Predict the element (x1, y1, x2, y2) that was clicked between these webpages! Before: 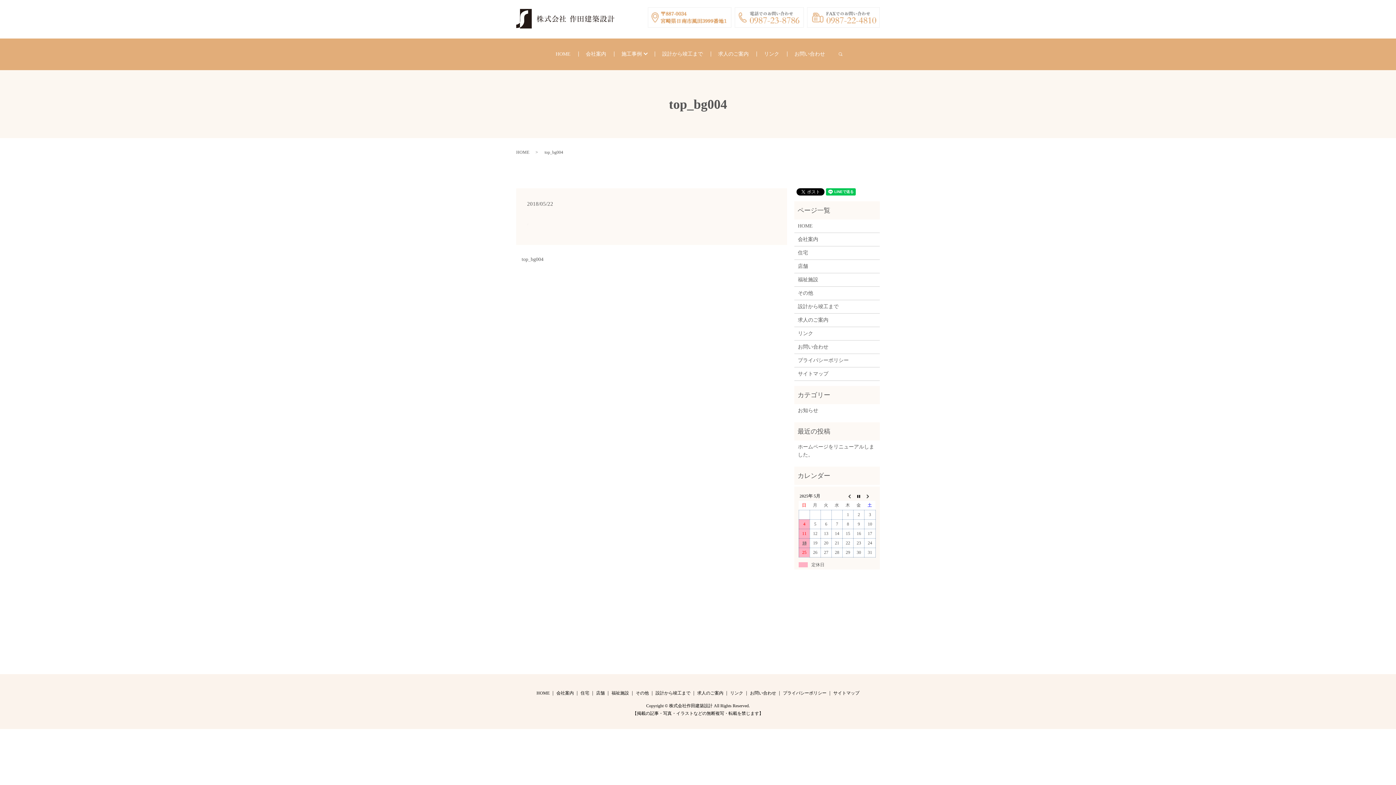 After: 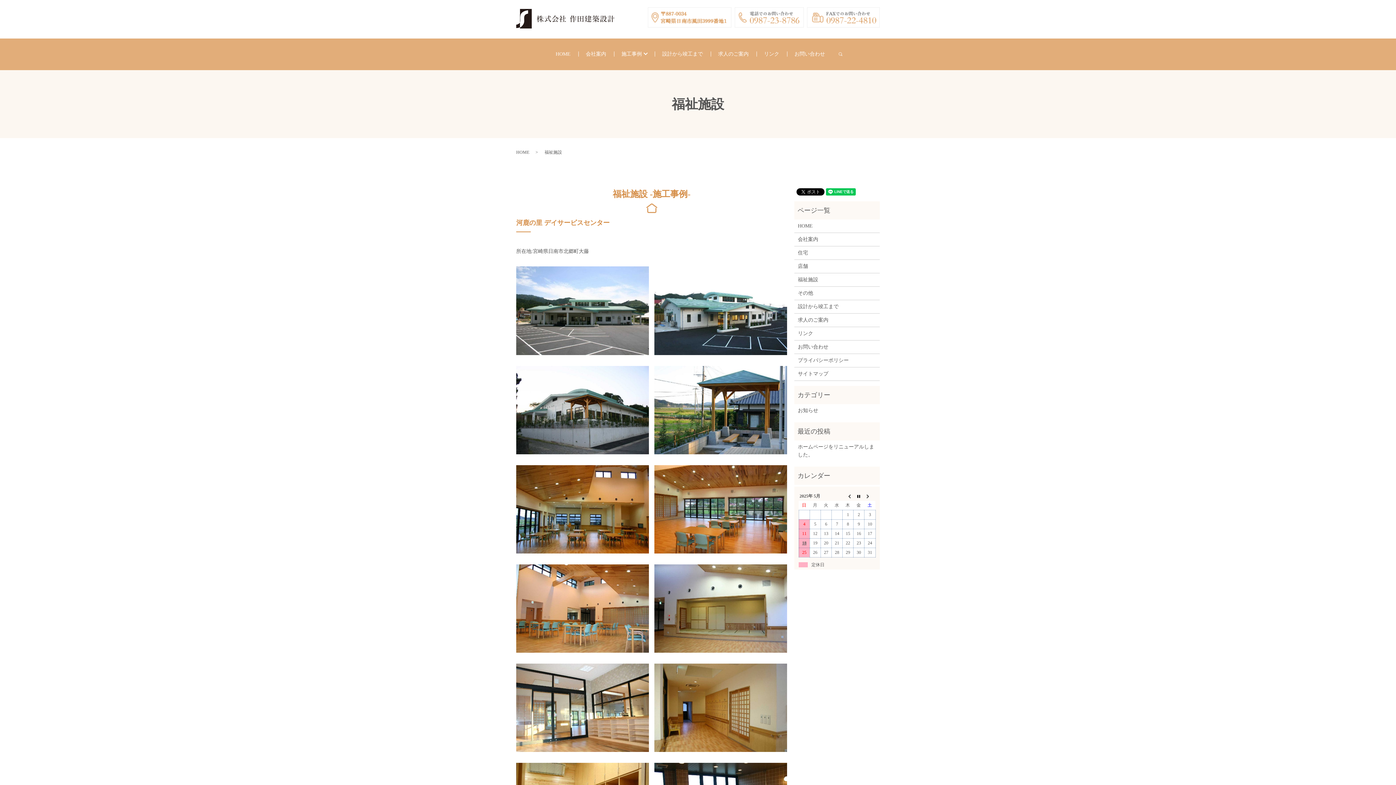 Action: label: 福祉施設 bbox: (798, 276, 876, 284)